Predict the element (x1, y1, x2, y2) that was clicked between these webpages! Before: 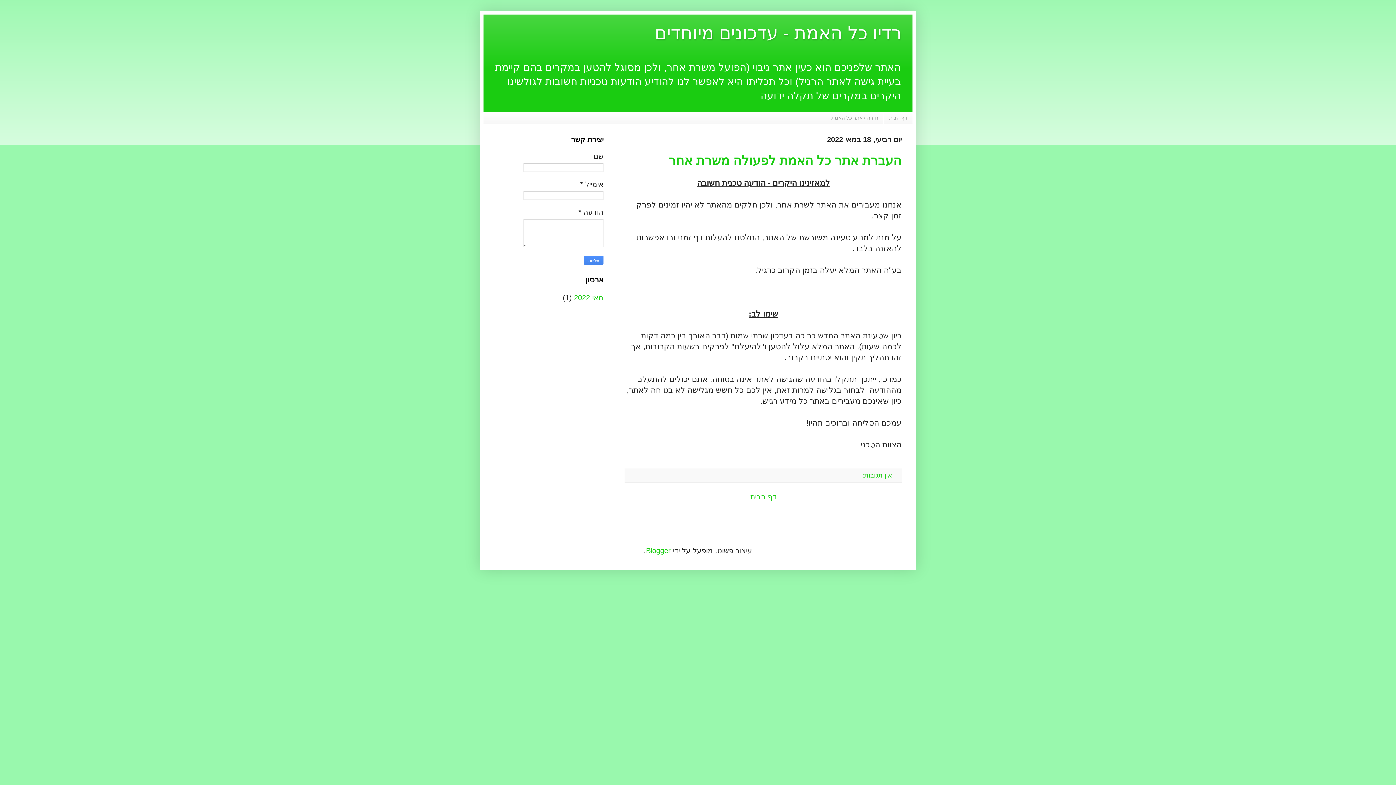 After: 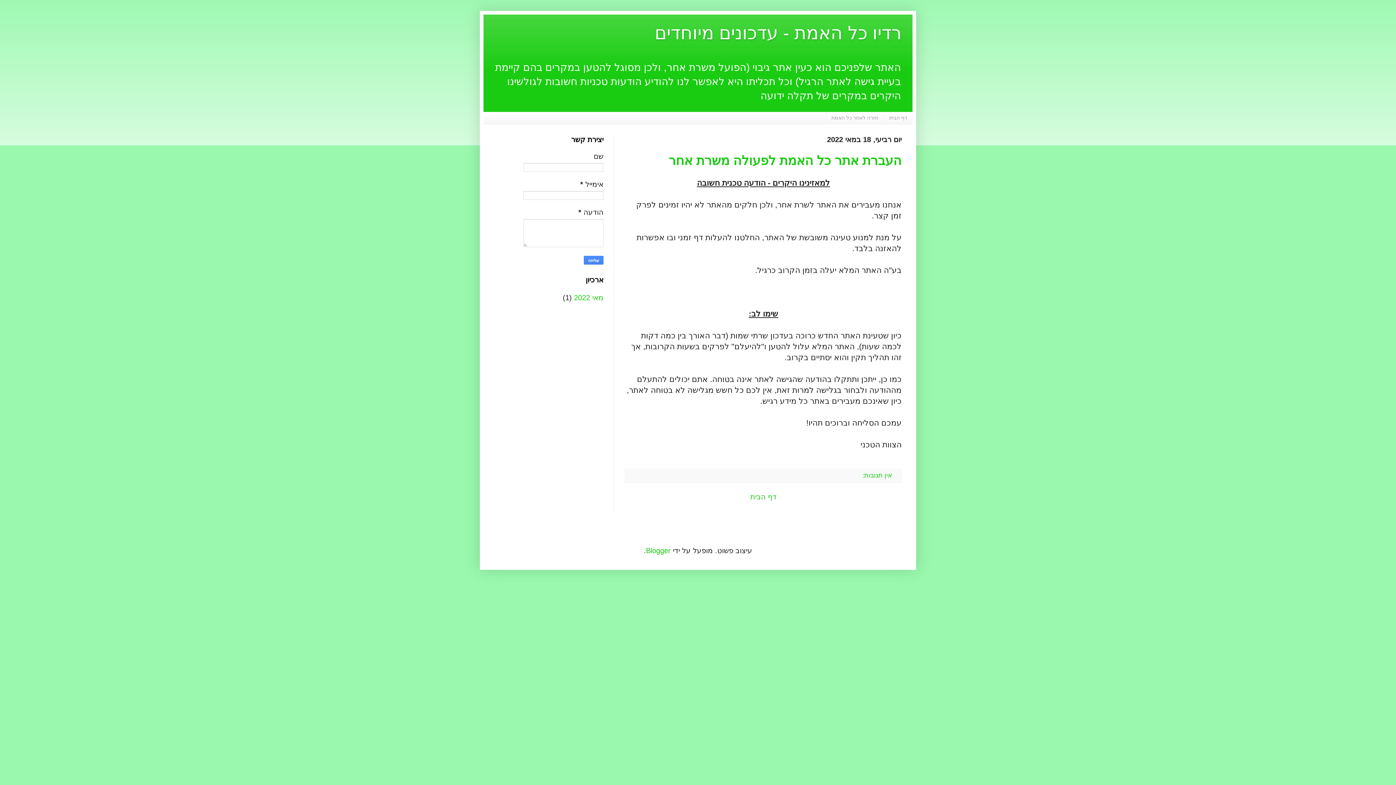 Action: bbox: (884, 112, 912, 123) label: דף הבית